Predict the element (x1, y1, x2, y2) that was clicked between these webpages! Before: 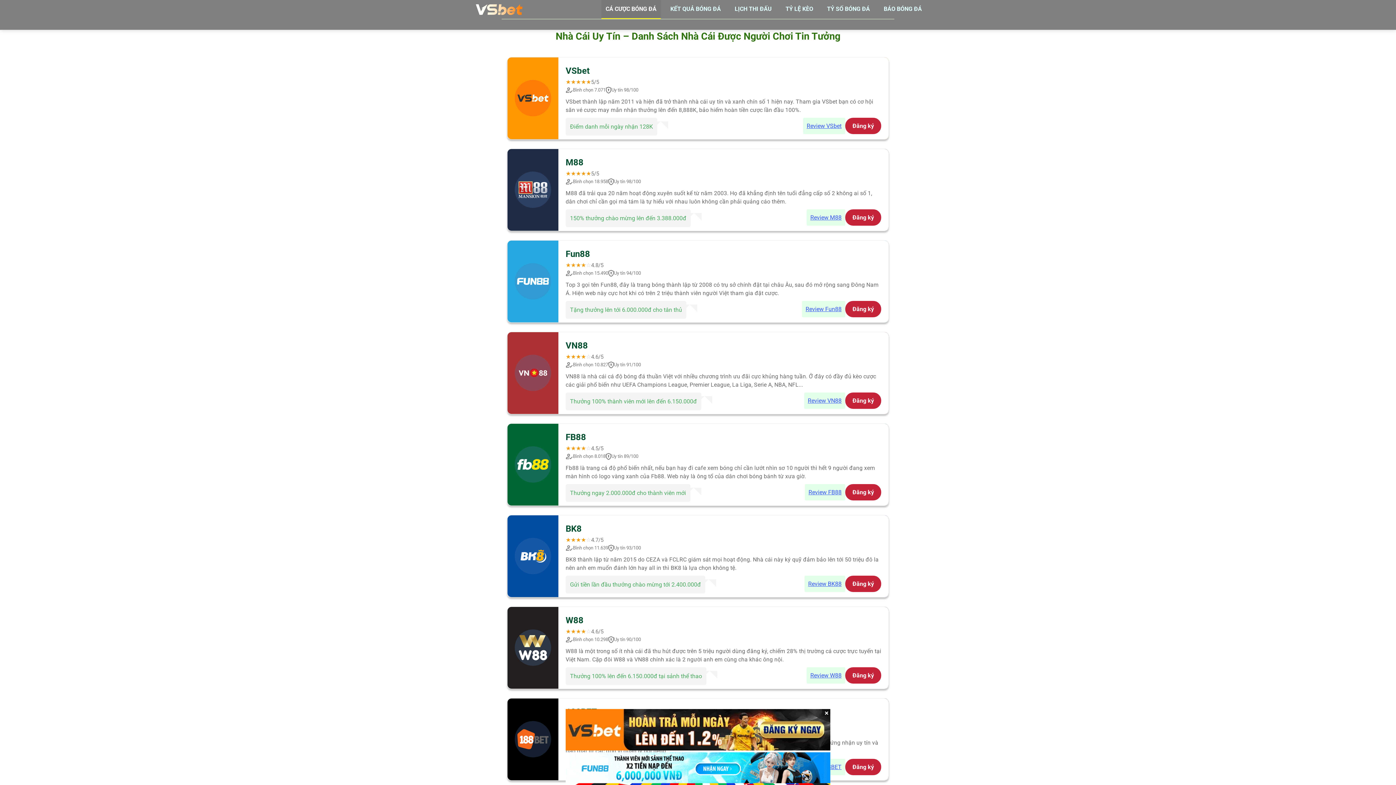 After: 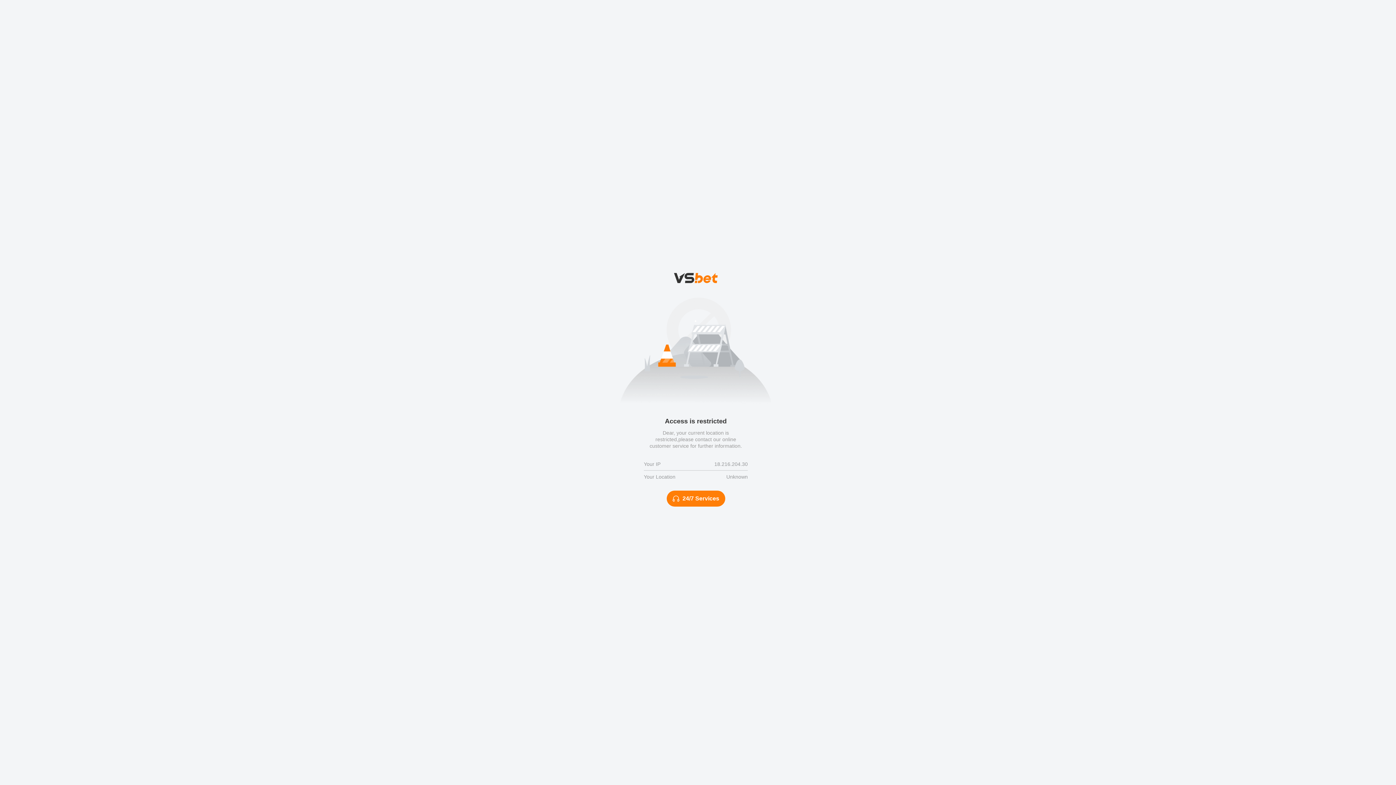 Action: label: Review M88 bbox: (806, 209, 845, 225)